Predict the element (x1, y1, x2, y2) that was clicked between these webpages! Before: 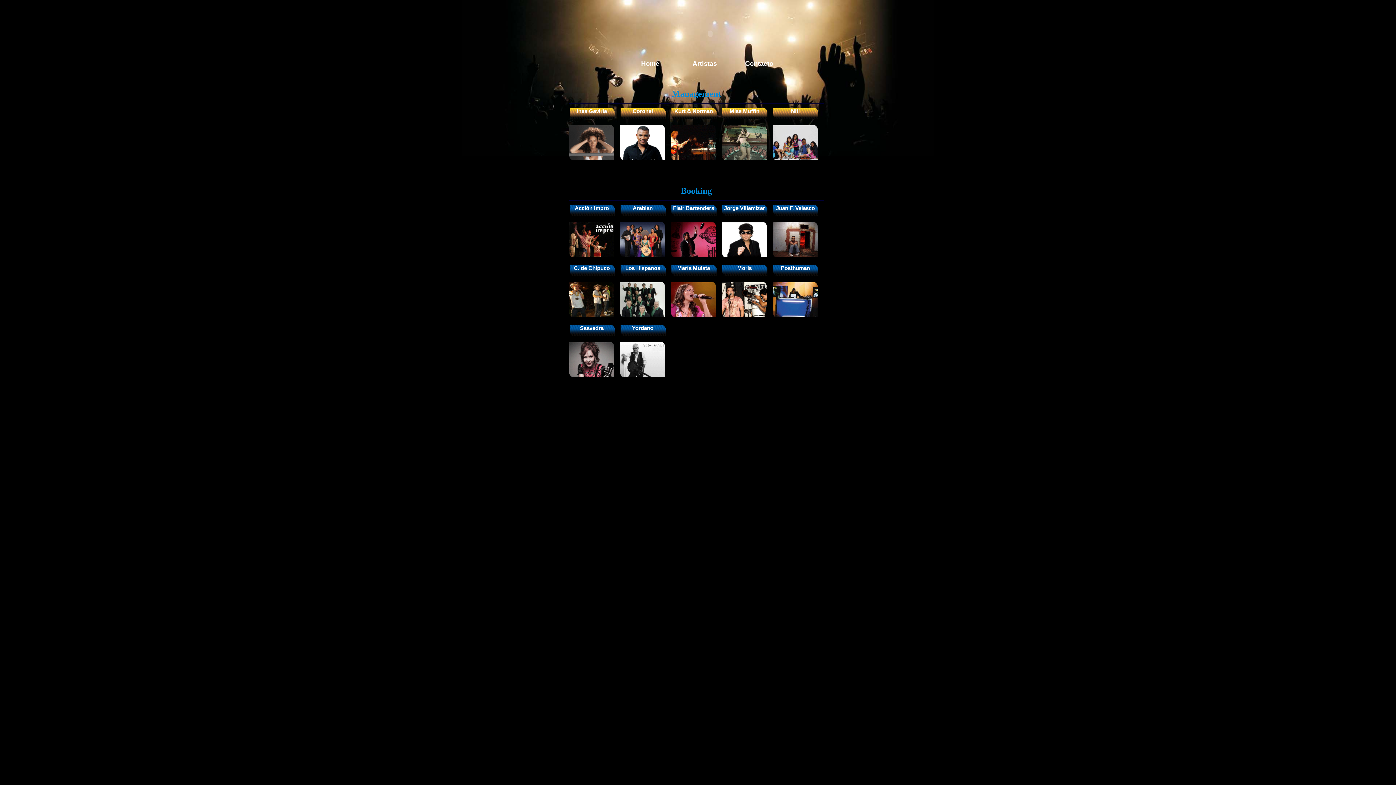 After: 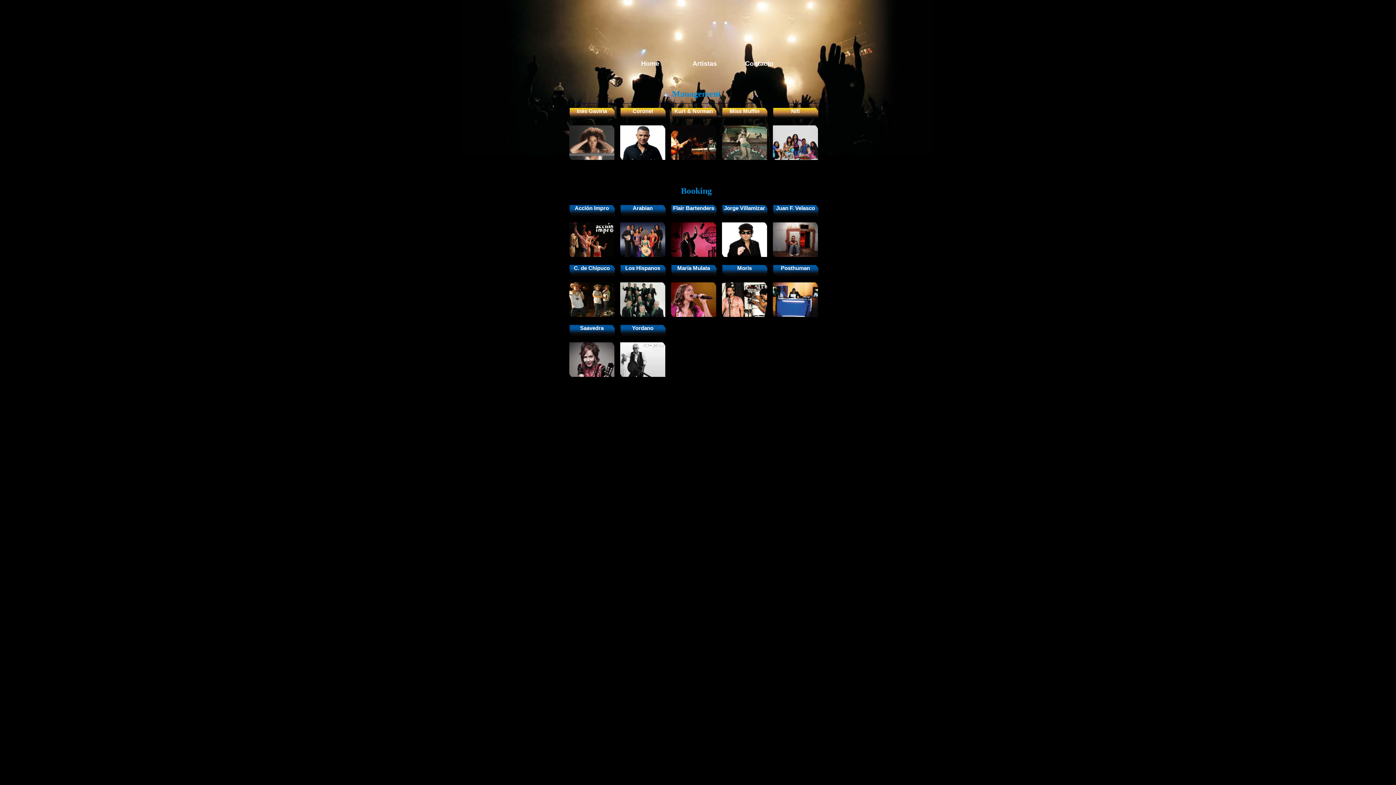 Action: label: Artistas bbox: (692, 60, 717, 67)